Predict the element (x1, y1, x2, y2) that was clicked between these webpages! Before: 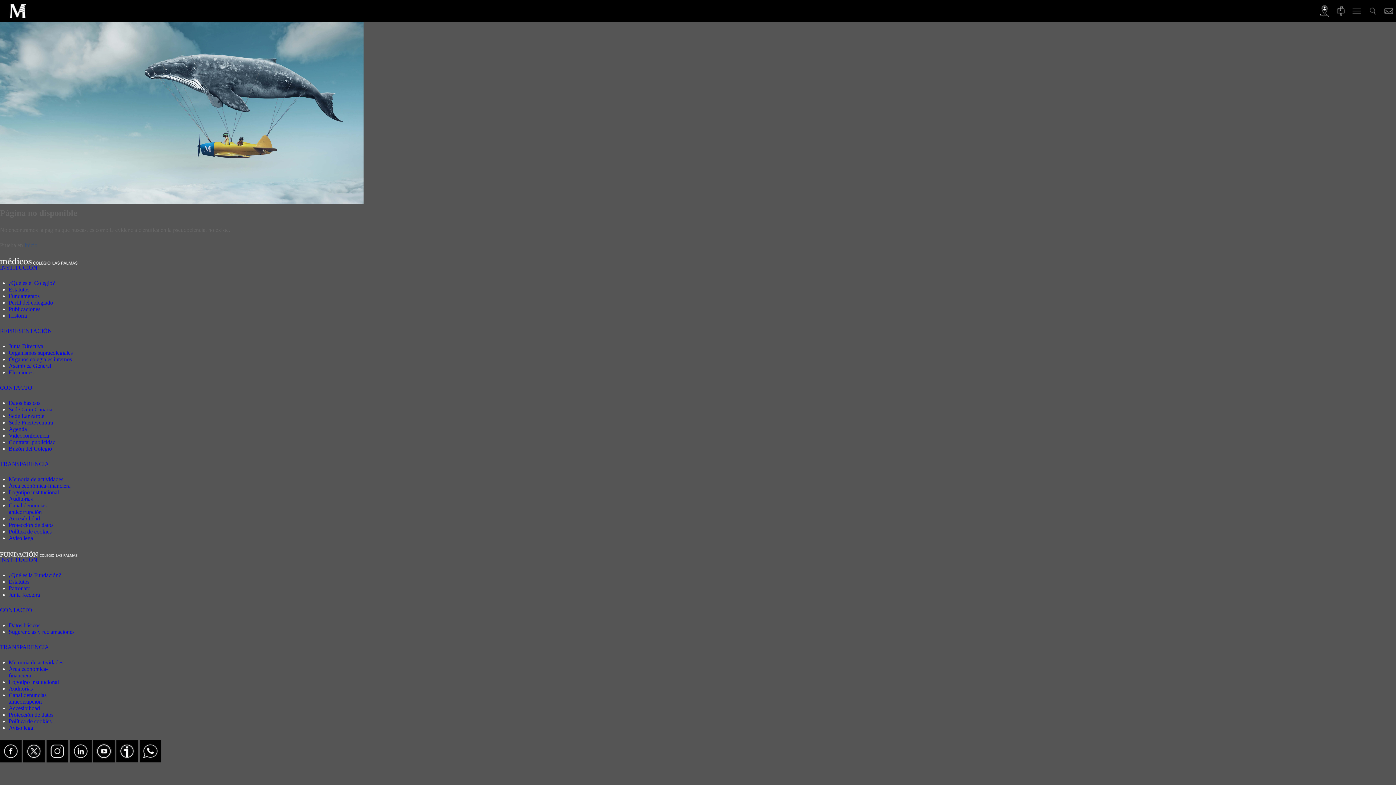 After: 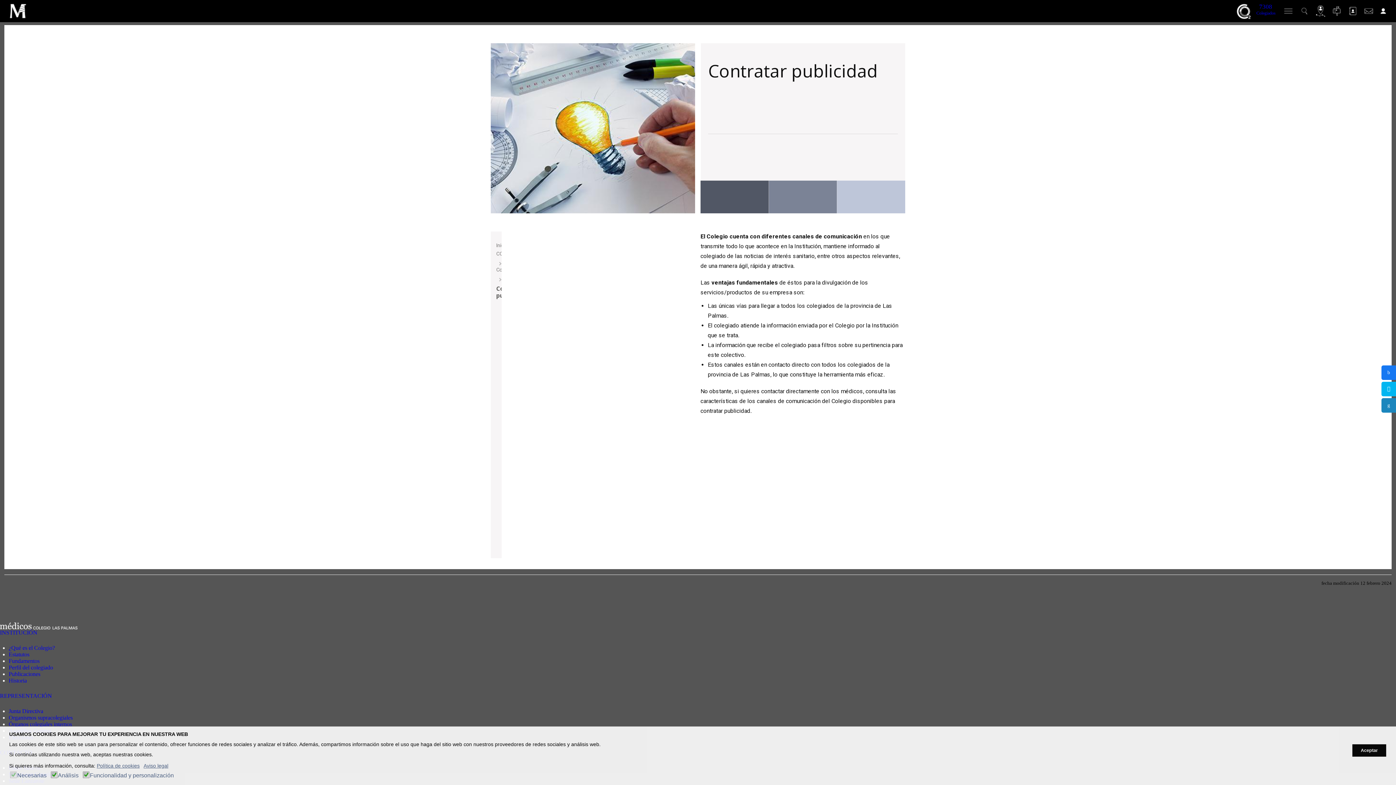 Action: label: Contratar publicidad bbox: (8, 439, 55, 445)